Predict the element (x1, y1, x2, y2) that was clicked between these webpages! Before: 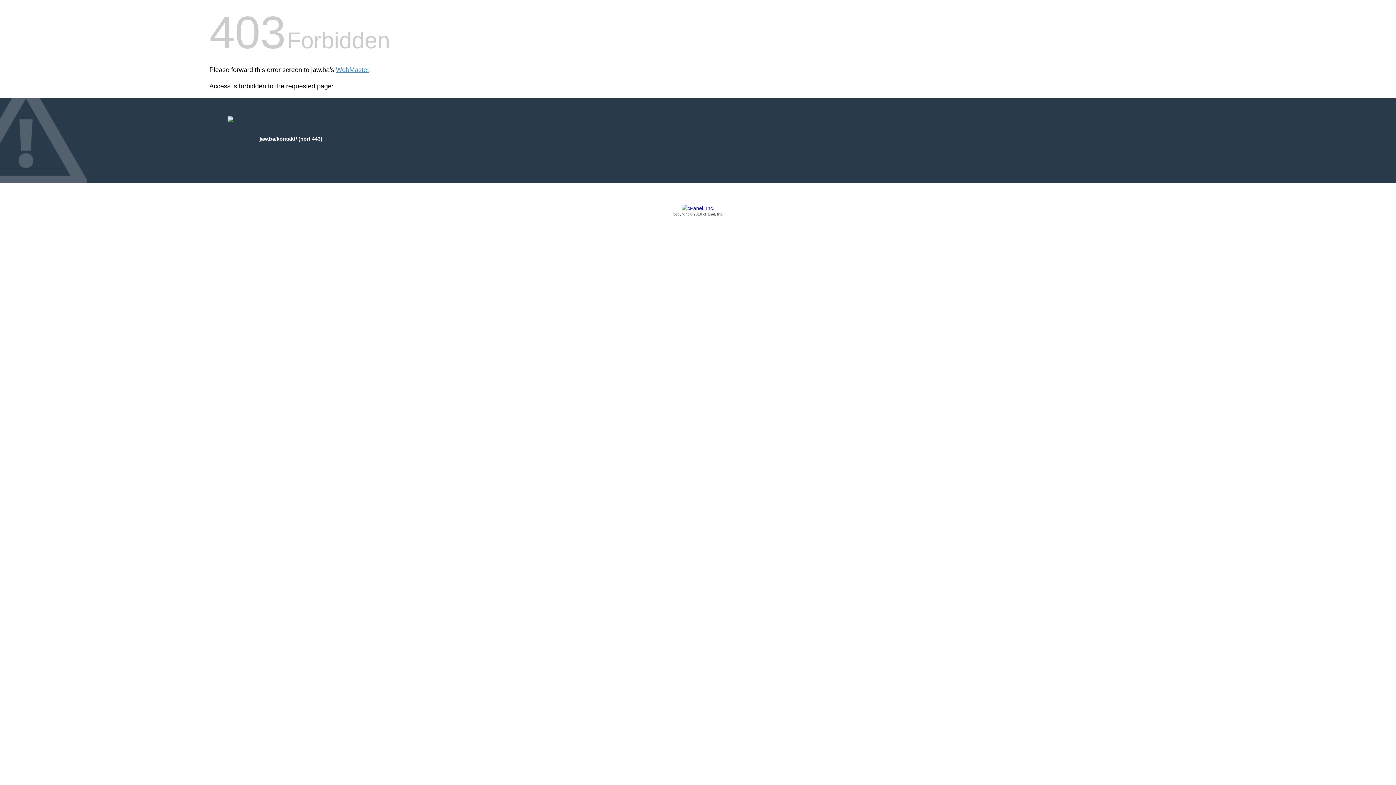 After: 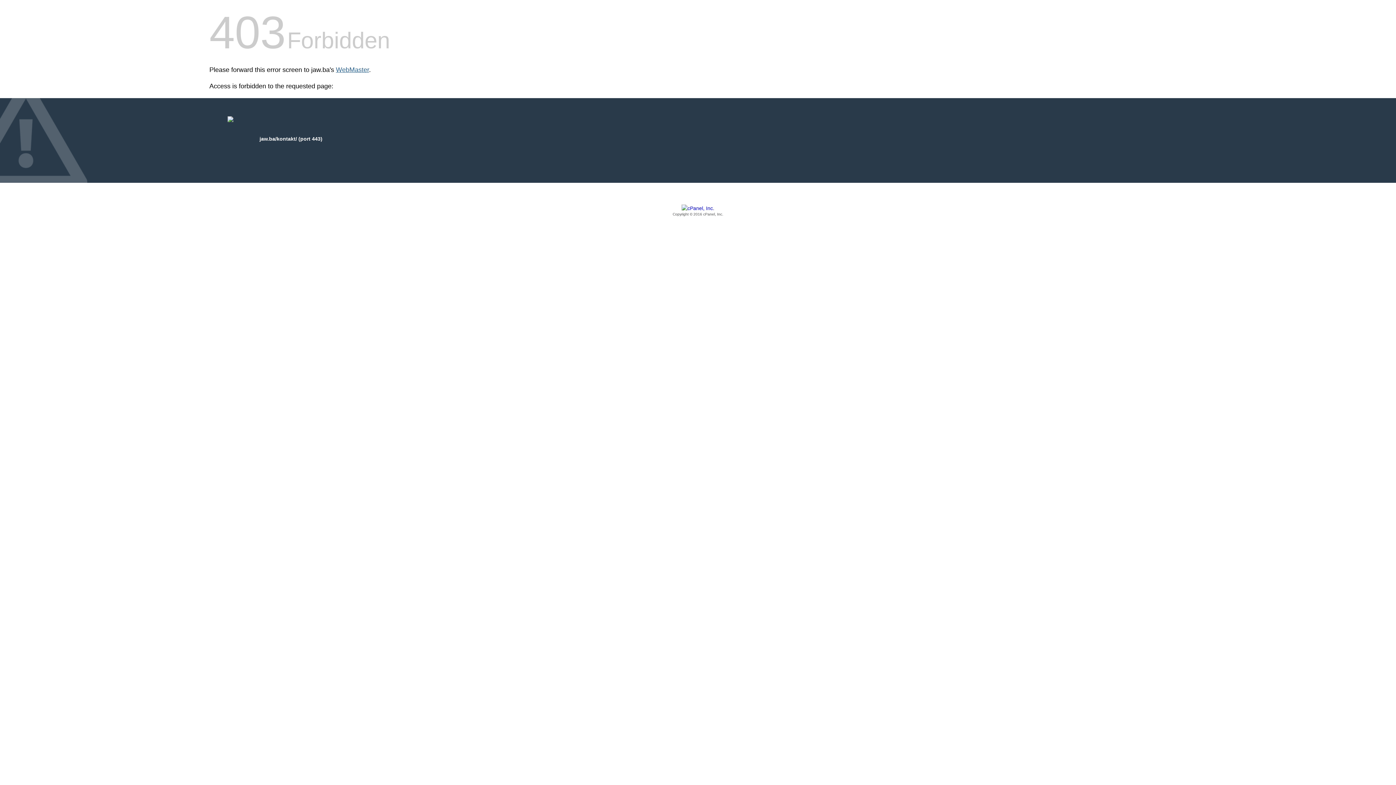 Action: bbox: (336, 66, 369, 73) label: WebMaster